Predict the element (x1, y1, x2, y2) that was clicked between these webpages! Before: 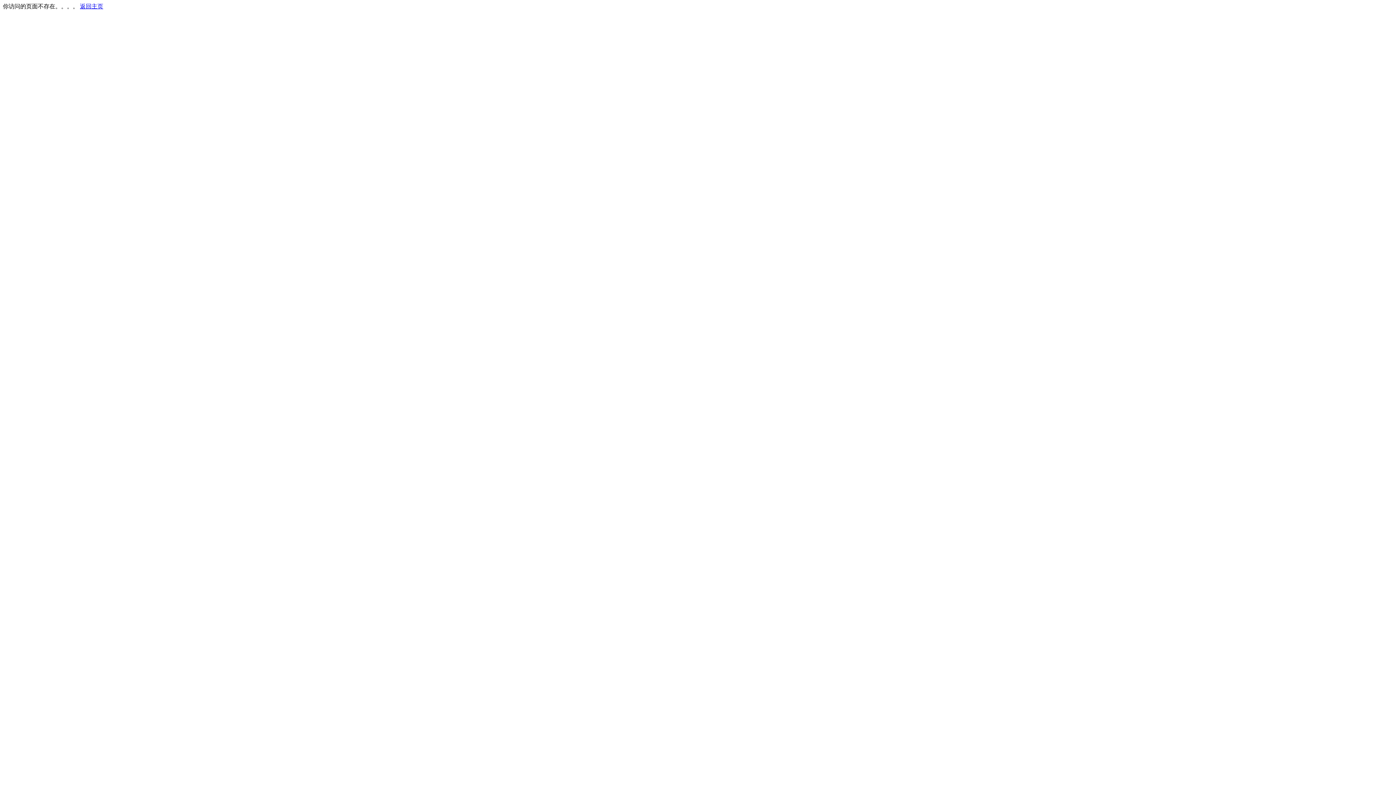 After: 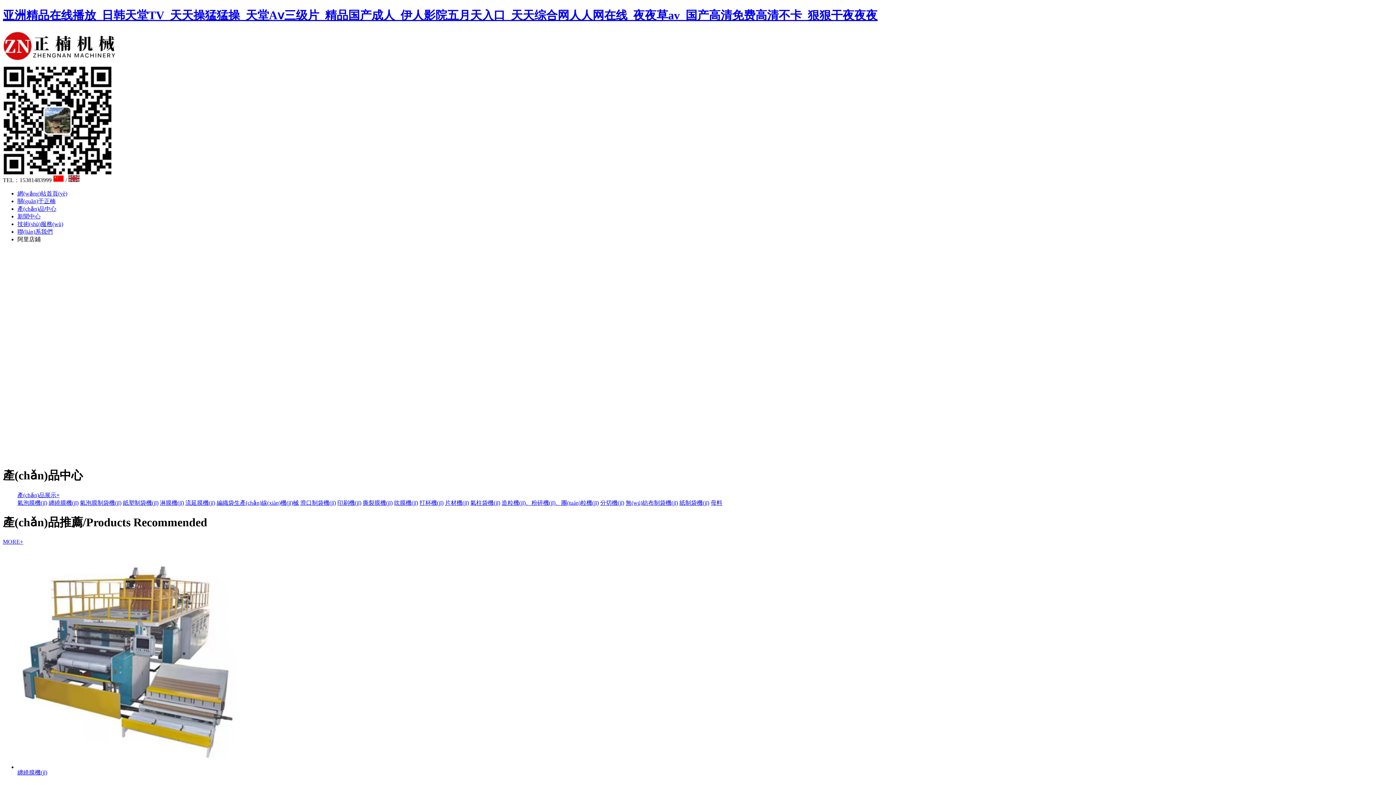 Action: label: 返回主页 bbox: (80, 3, 103, 9)